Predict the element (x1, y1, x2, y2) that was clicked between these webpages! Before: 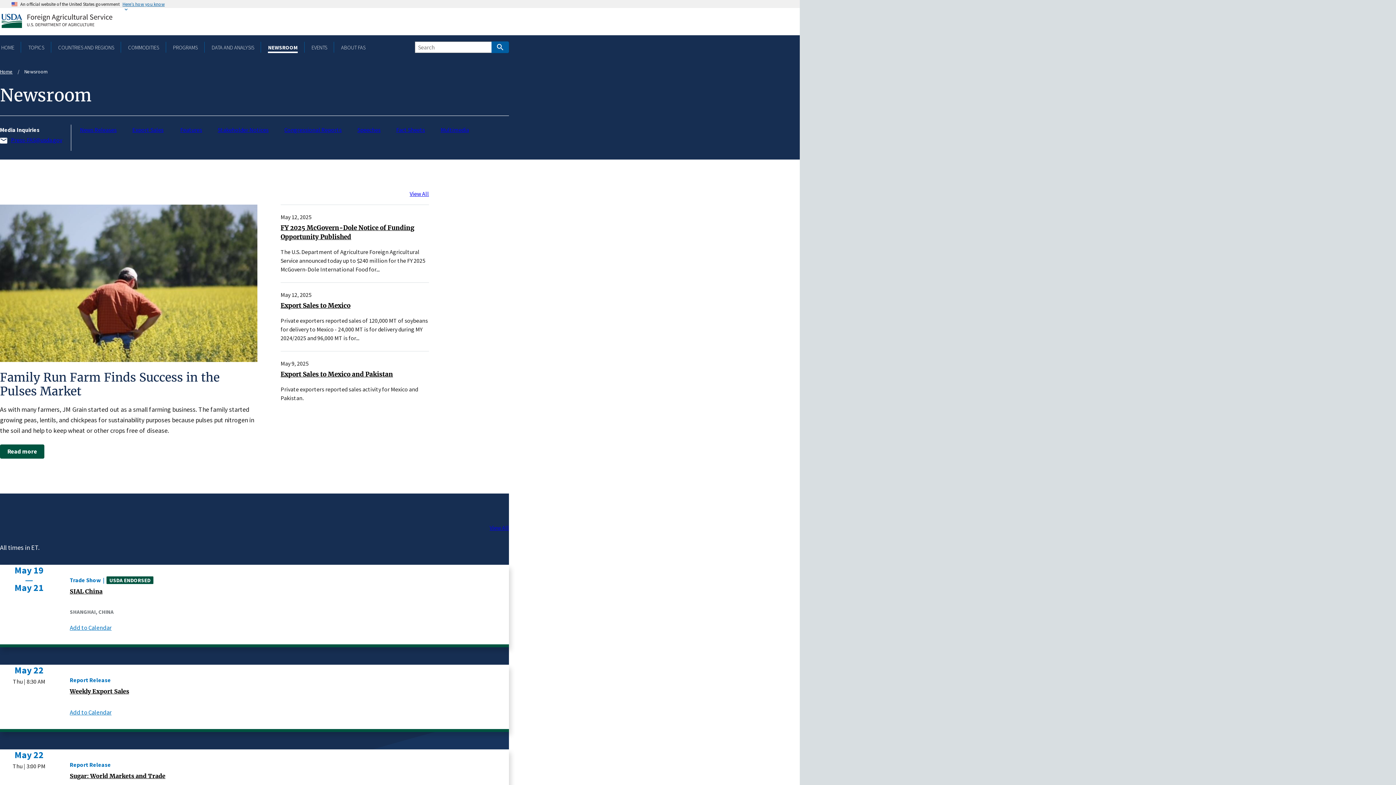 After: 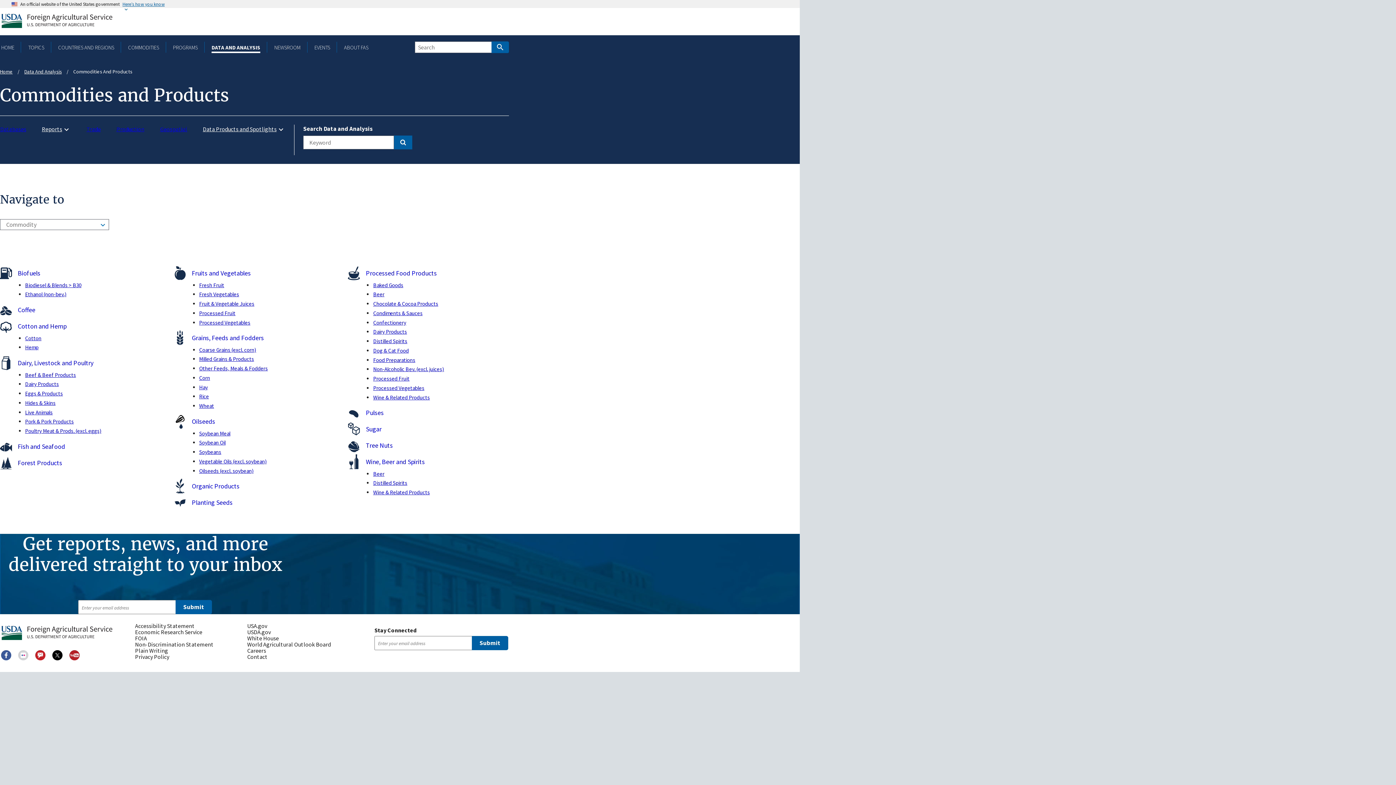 Action: label: COMMODITIES bbox: (126, 43, 160, 50)